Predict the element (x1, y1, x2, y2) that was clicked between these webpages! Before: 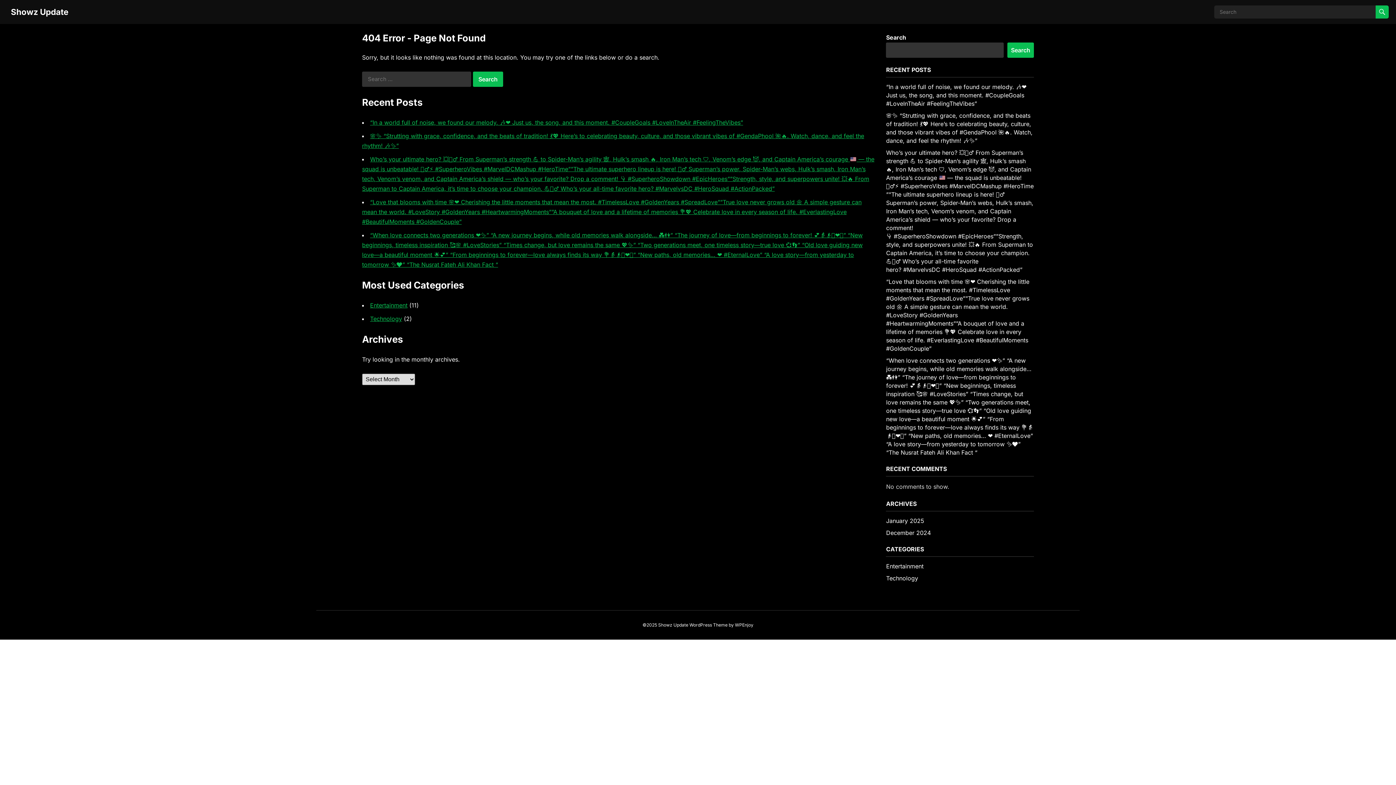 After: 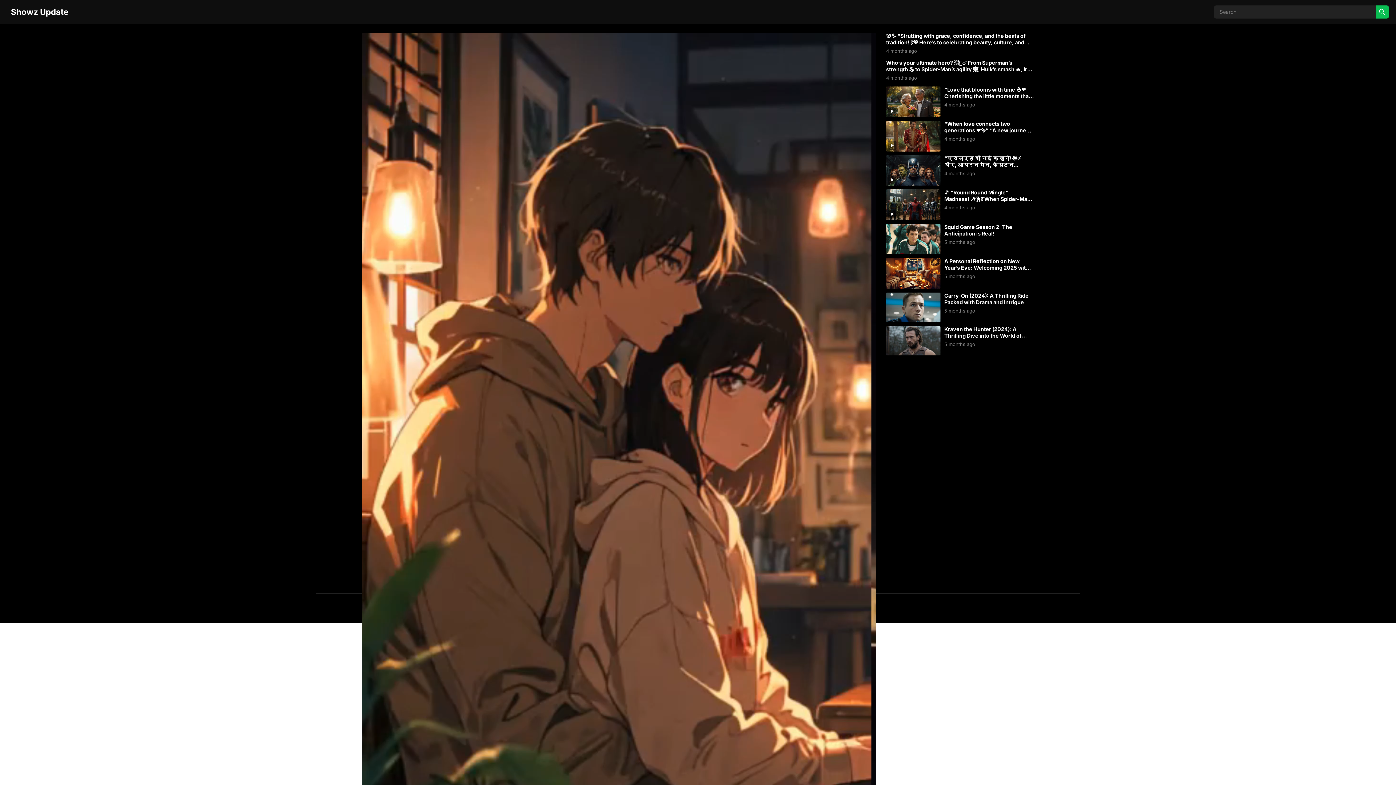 Action: bbox: (370, 118, 743, 126) label: “In a world full of noise, we found our melody. 🎶❤️ Just us, the song, and this moment. #CoupleGoals #LoveInTheAir #FeelingTheVibes”